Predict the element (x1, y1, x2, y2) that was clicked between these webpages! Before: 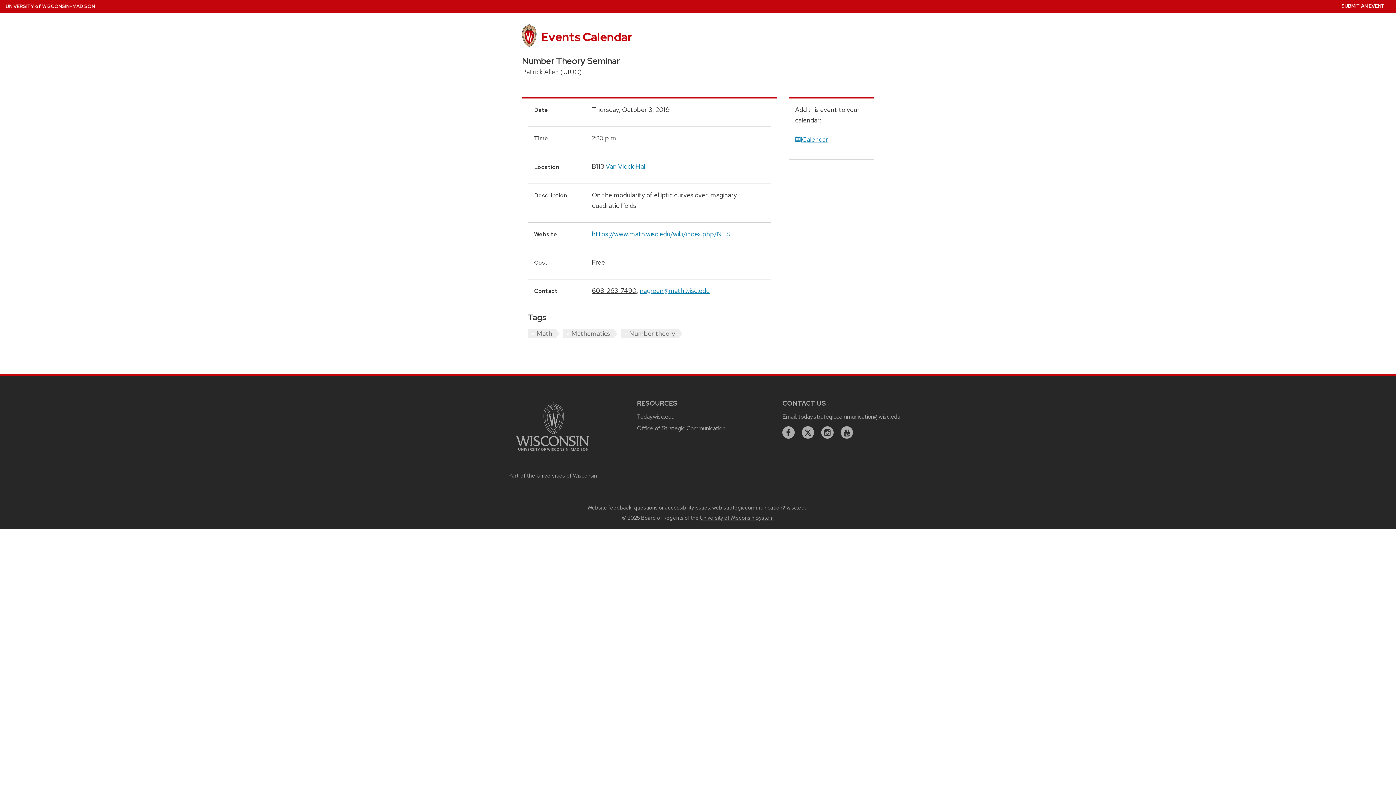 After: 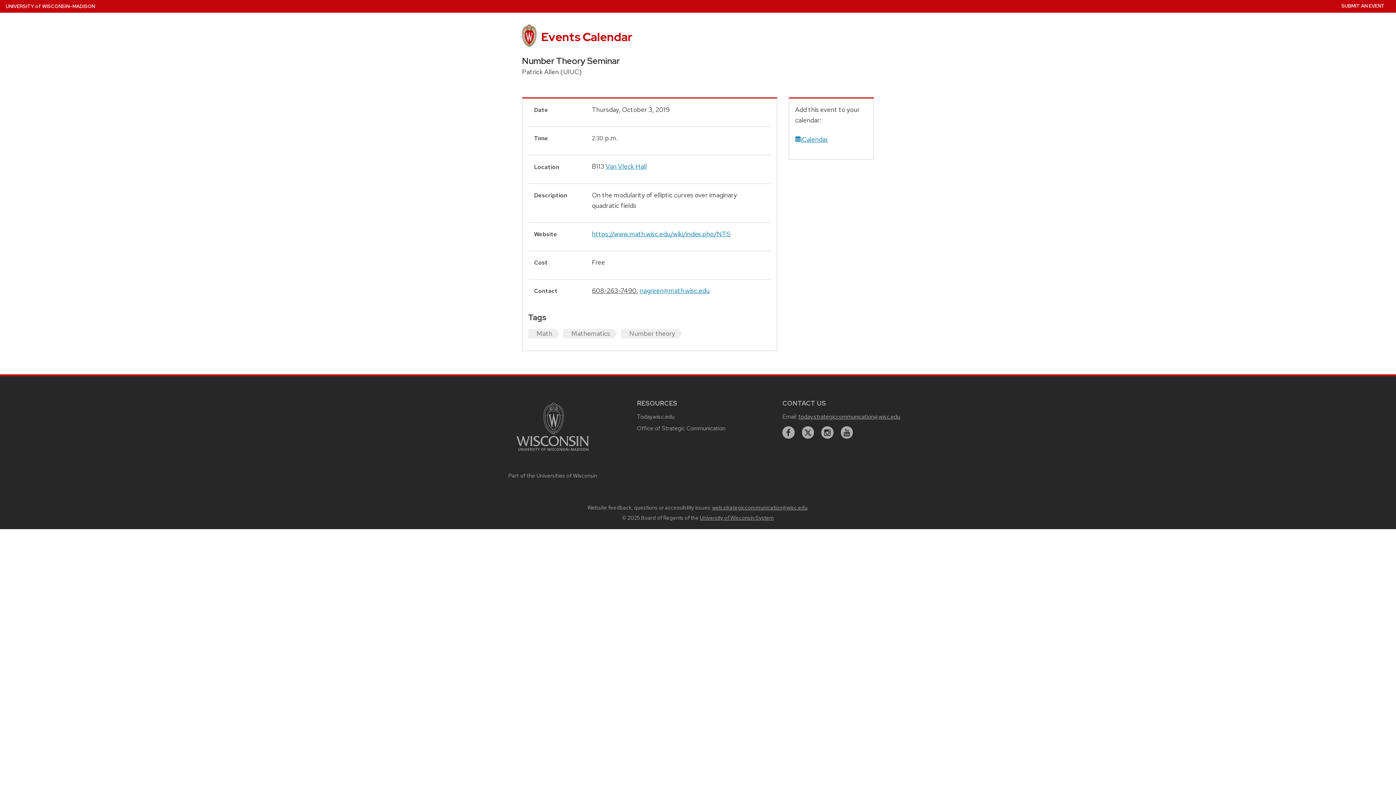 Action: bbox: (592, 286, 636, 294) label: 608-263-7490